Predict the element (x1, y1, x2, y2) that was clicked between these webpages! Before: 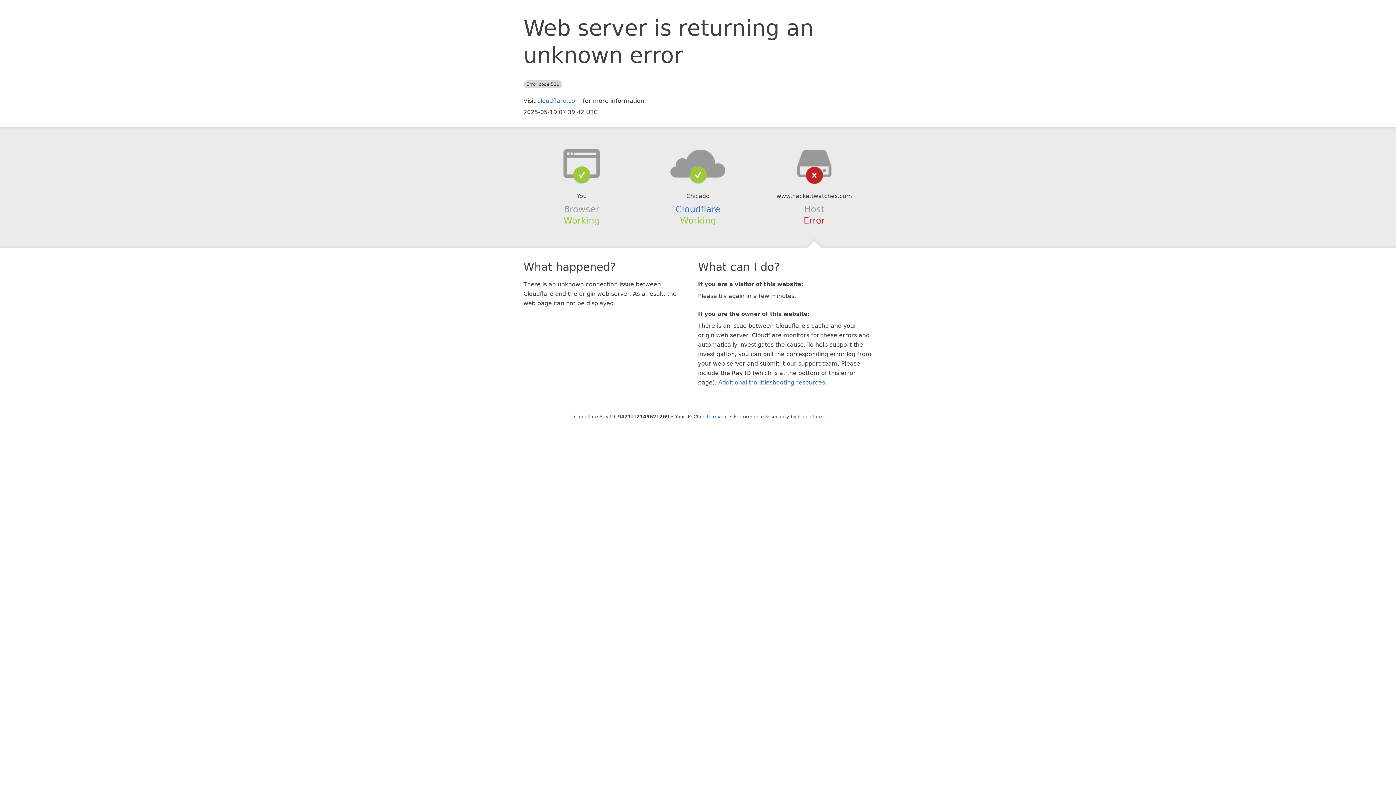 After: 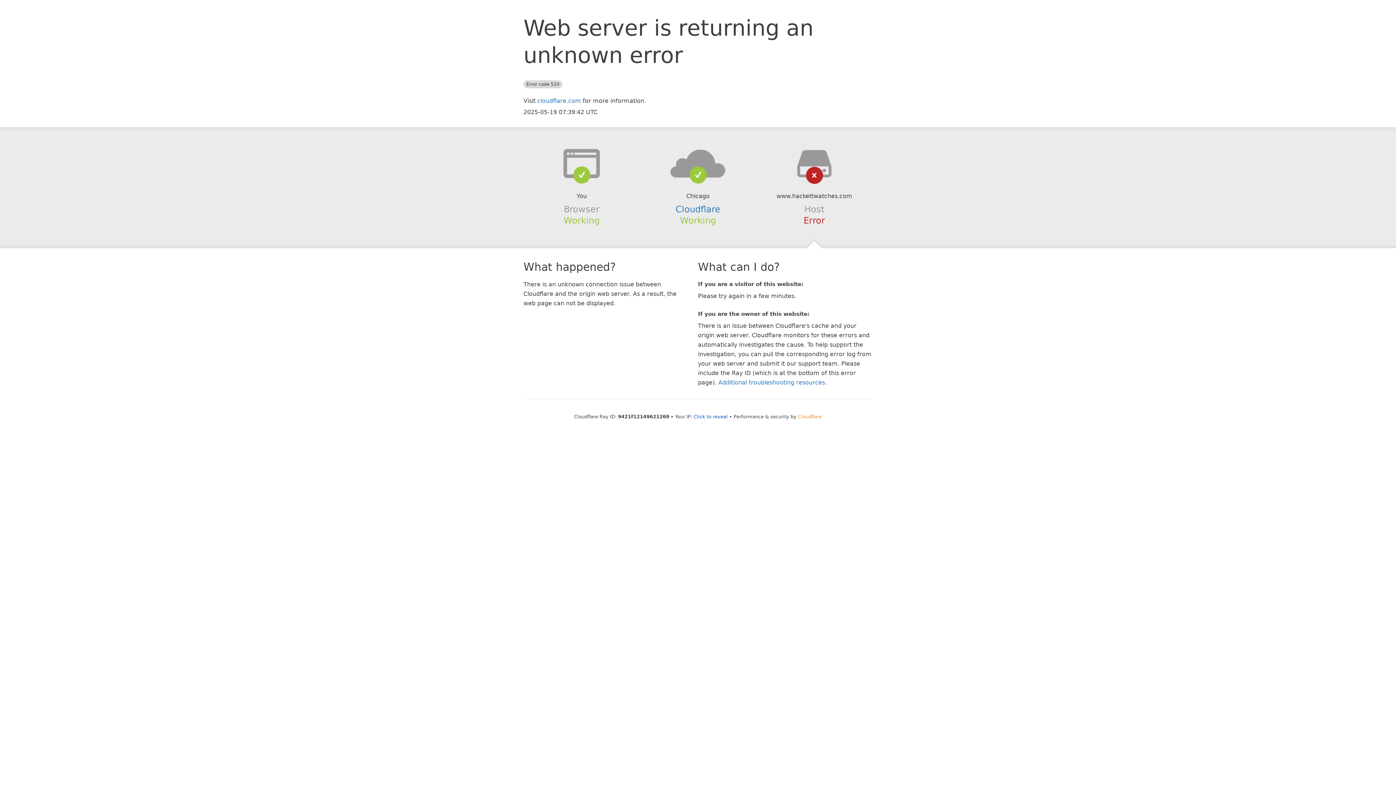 Action: bbox: (798, 414, 822, 419) label: Cloudflare